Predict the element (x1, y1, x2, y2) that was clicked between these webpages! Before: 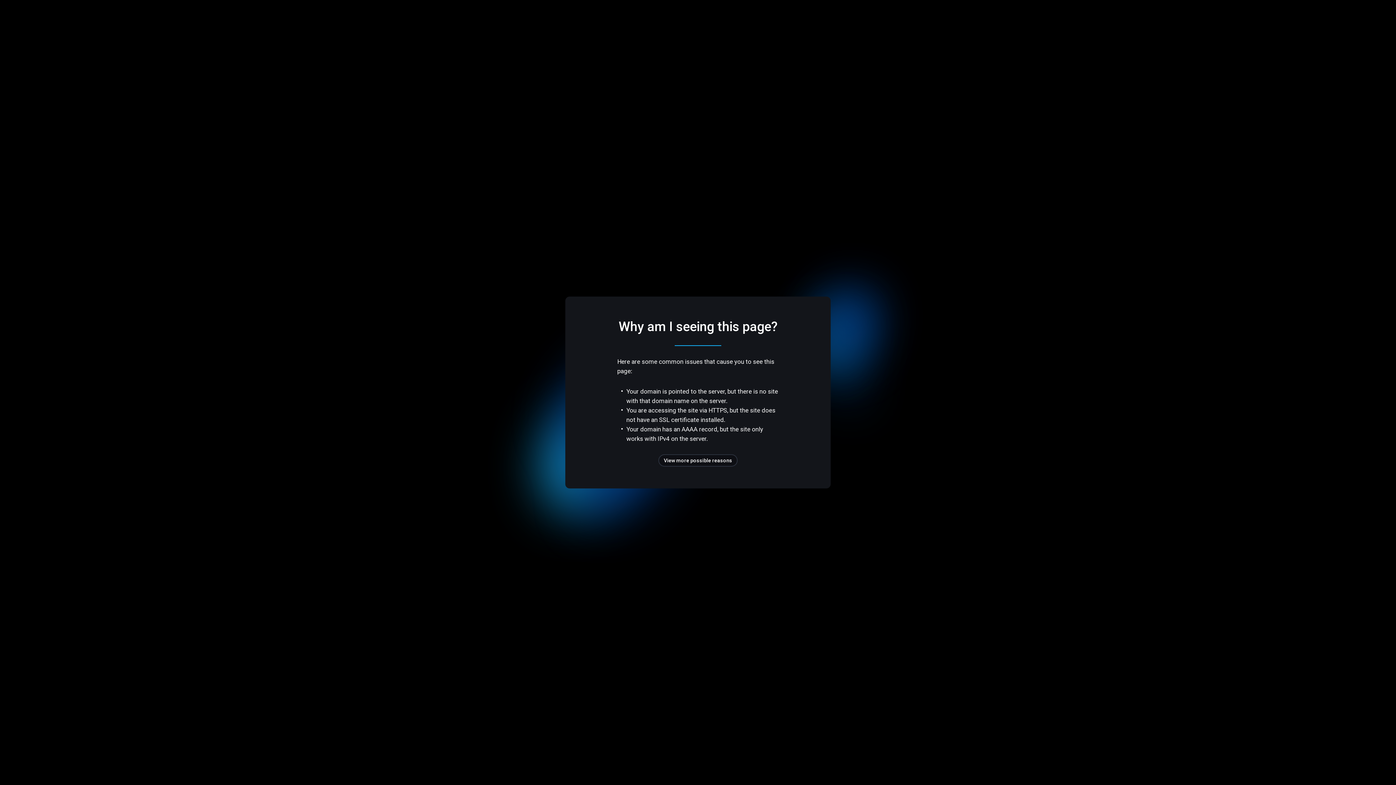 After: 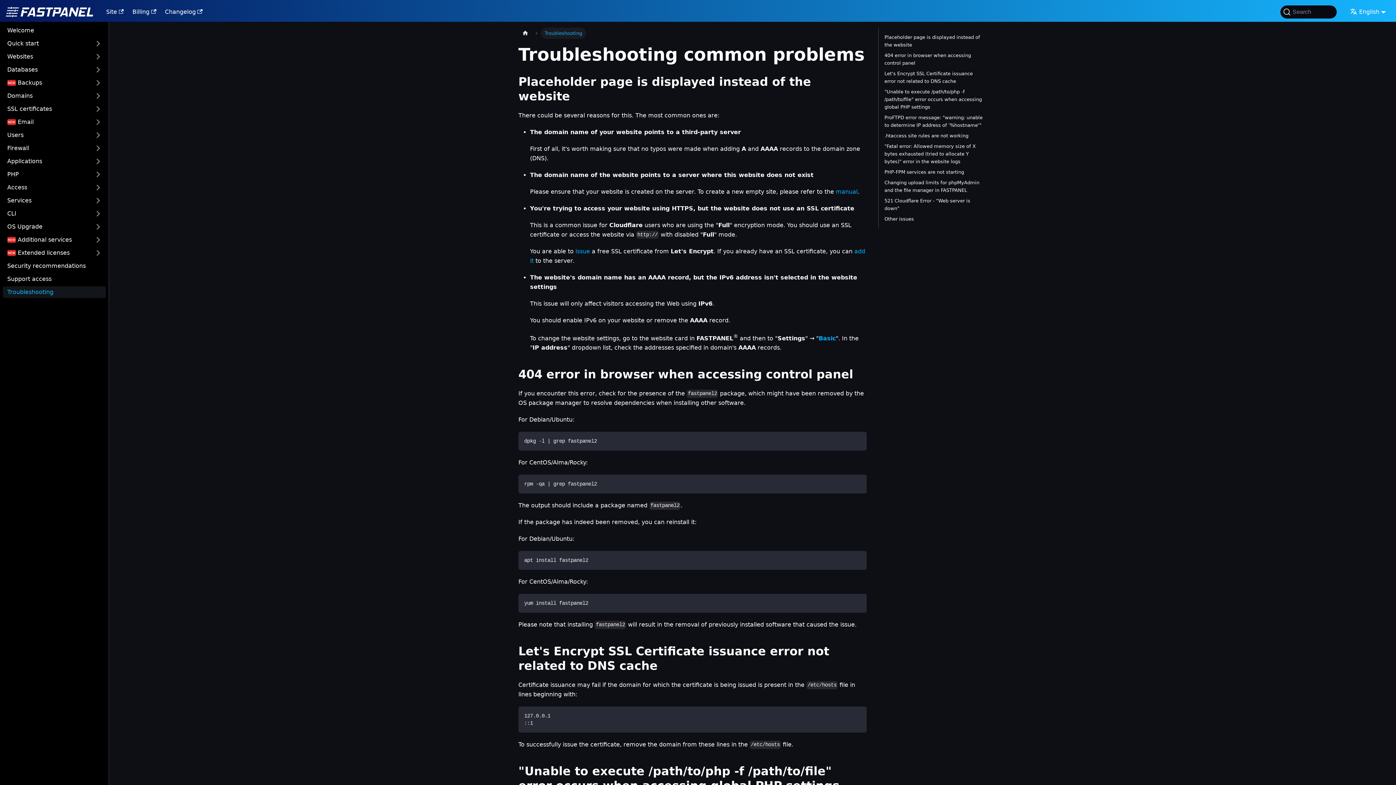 Action: bbox: (658, 454, 737, 466) label: View more possible reasons